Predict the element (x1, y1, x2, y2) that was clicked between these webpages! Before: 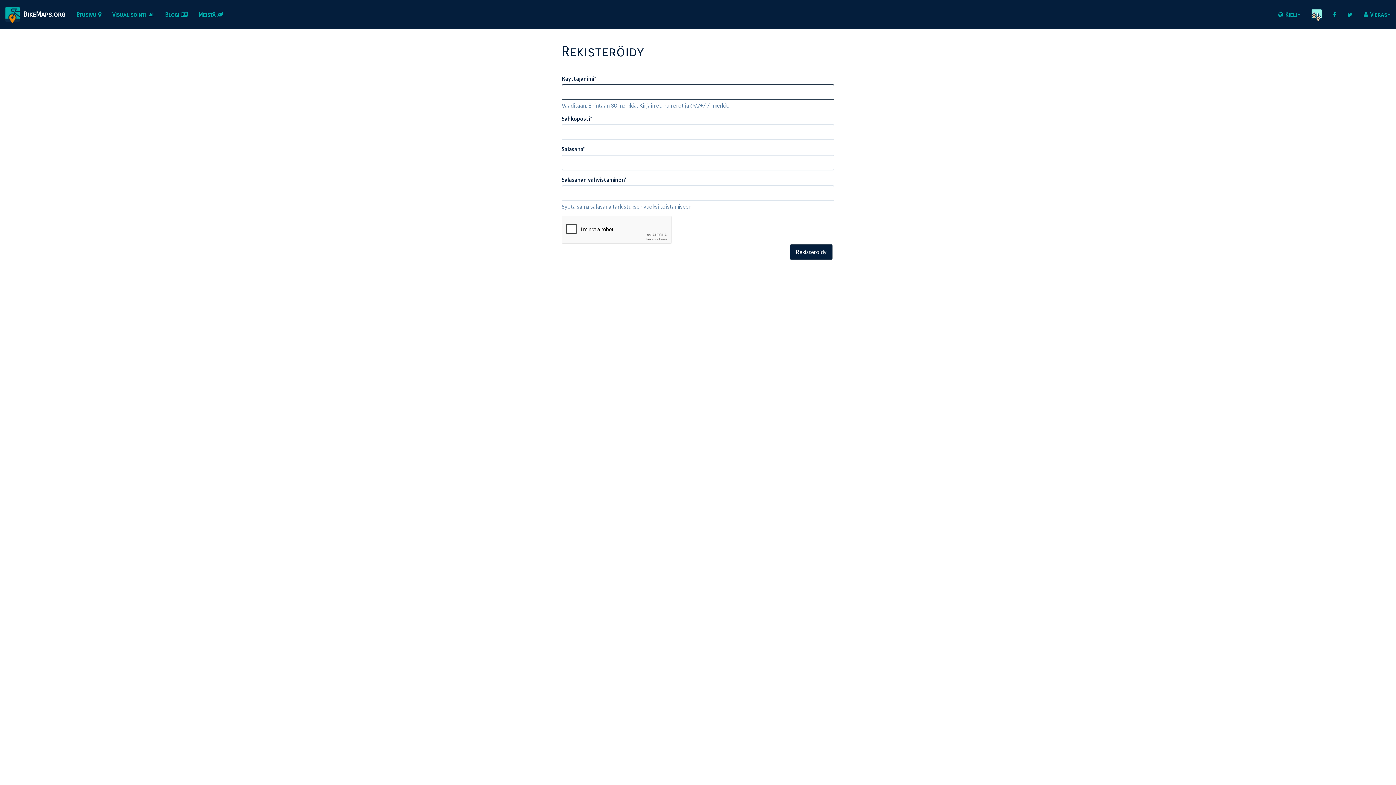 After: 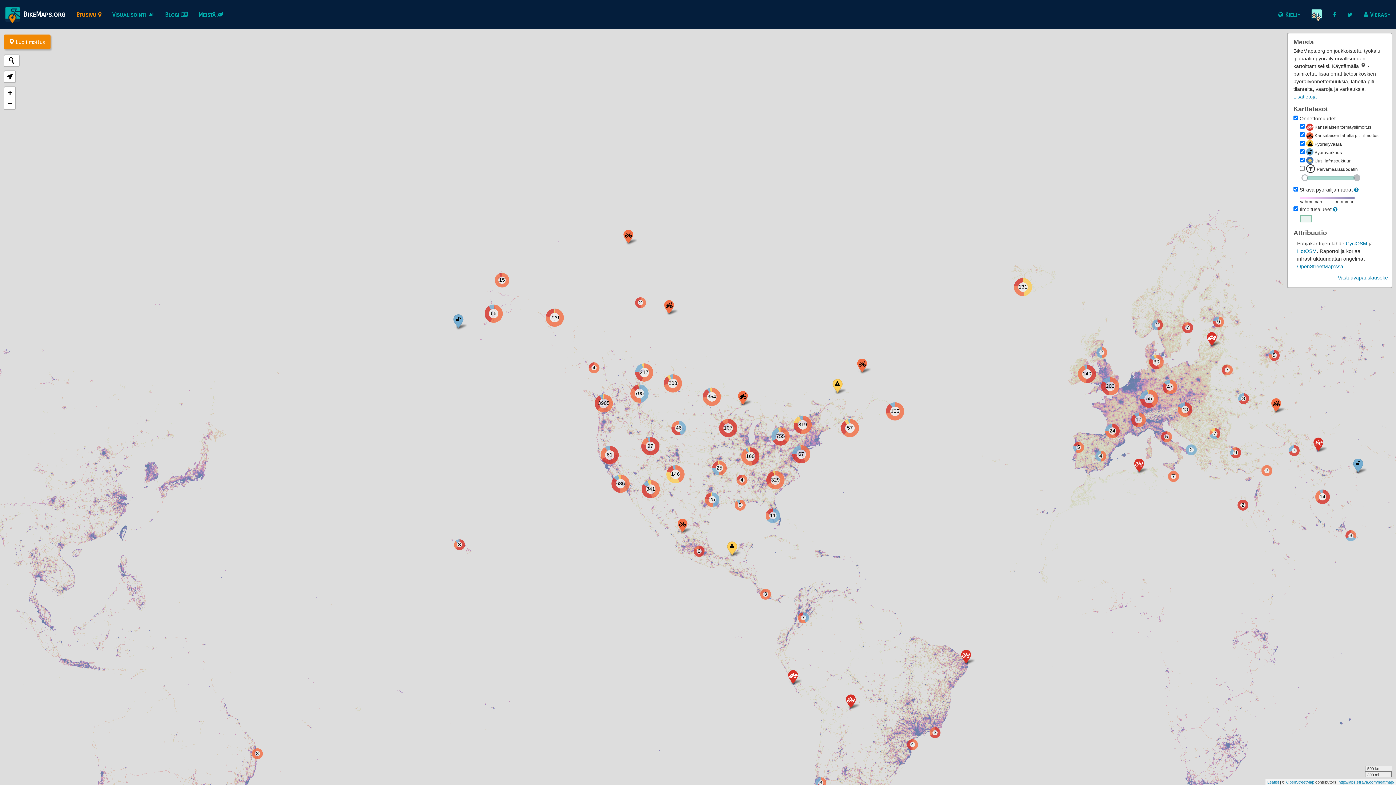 Action: label: BikeMaps.org bbox: (0, 3, 70, 25)